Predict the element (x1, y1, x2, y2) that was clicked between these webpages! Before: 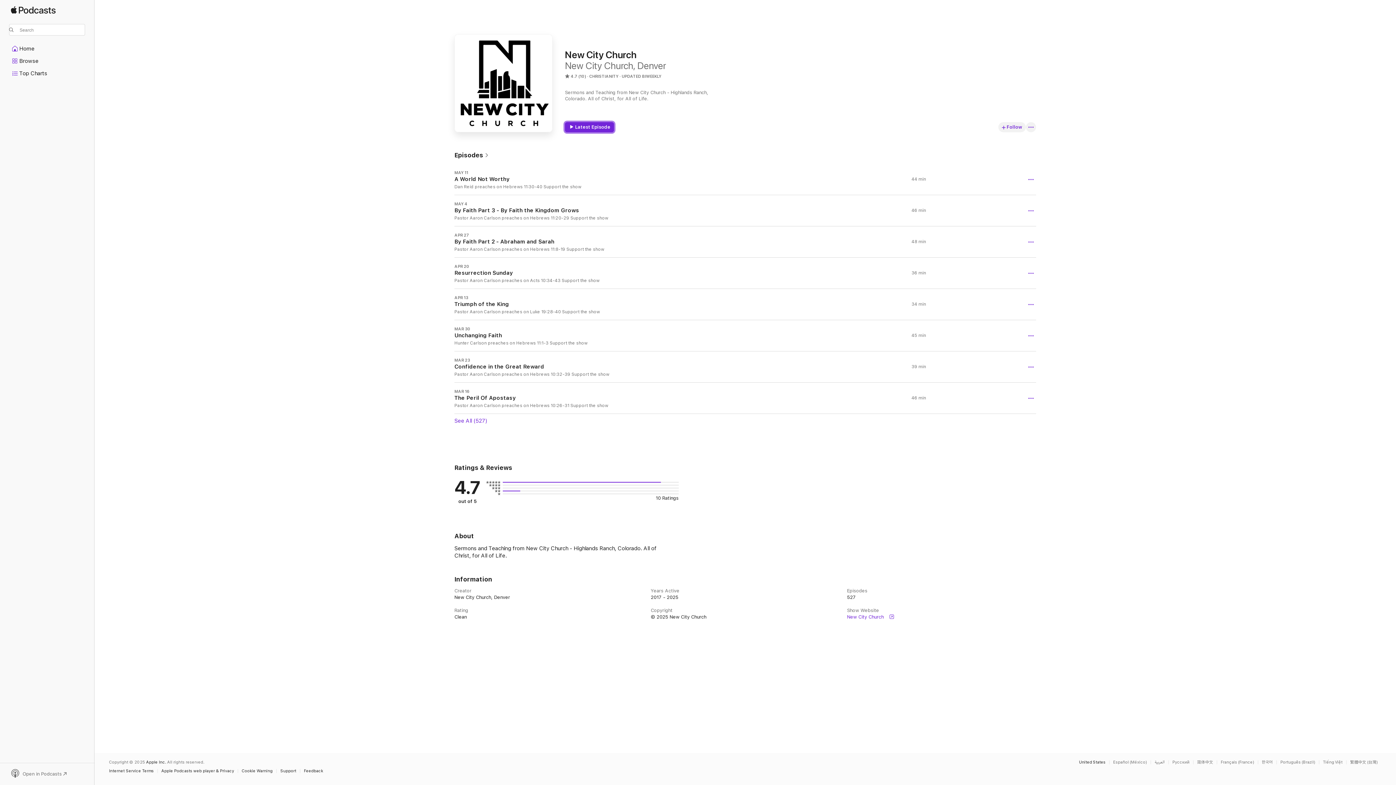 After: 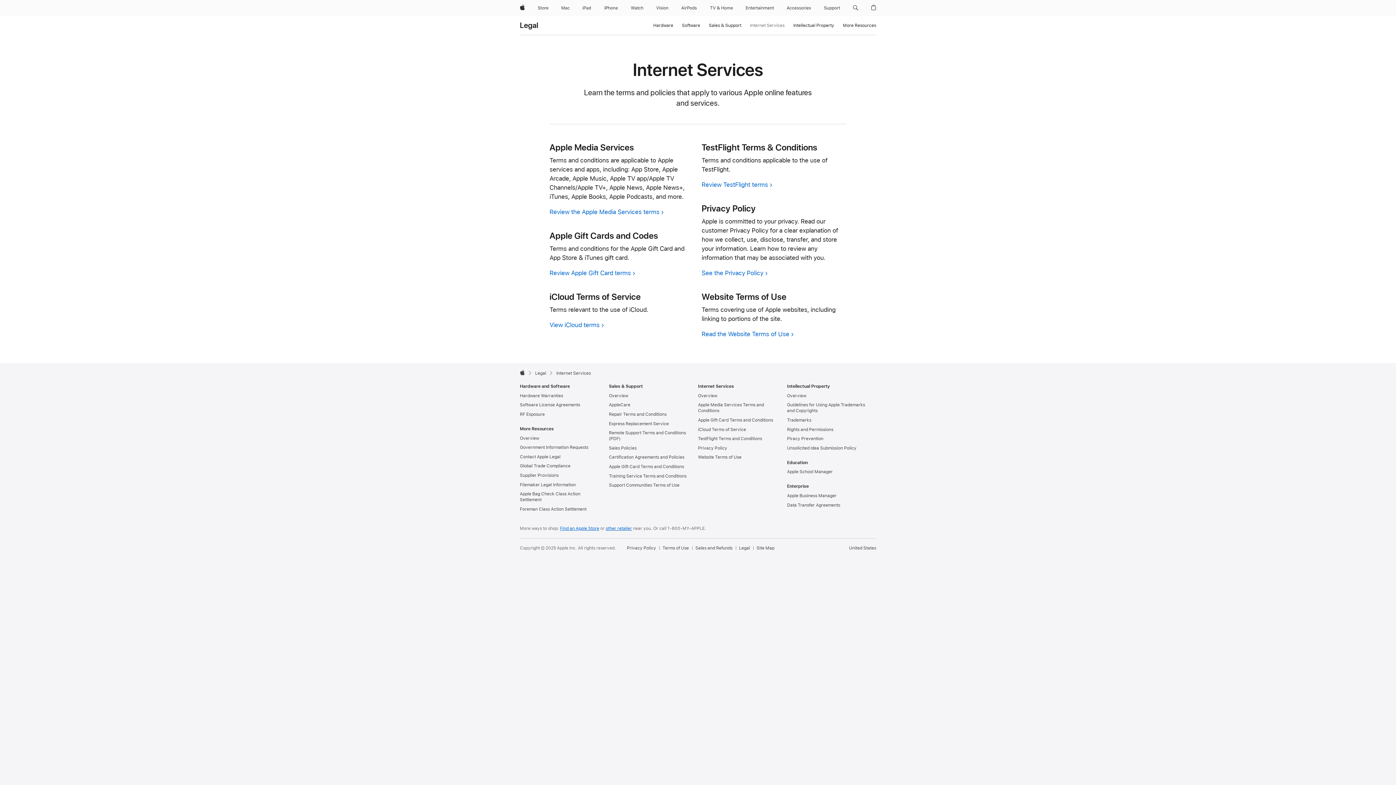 Action: label: Internet Service Terms bbox: (109, 769, 157, 773)